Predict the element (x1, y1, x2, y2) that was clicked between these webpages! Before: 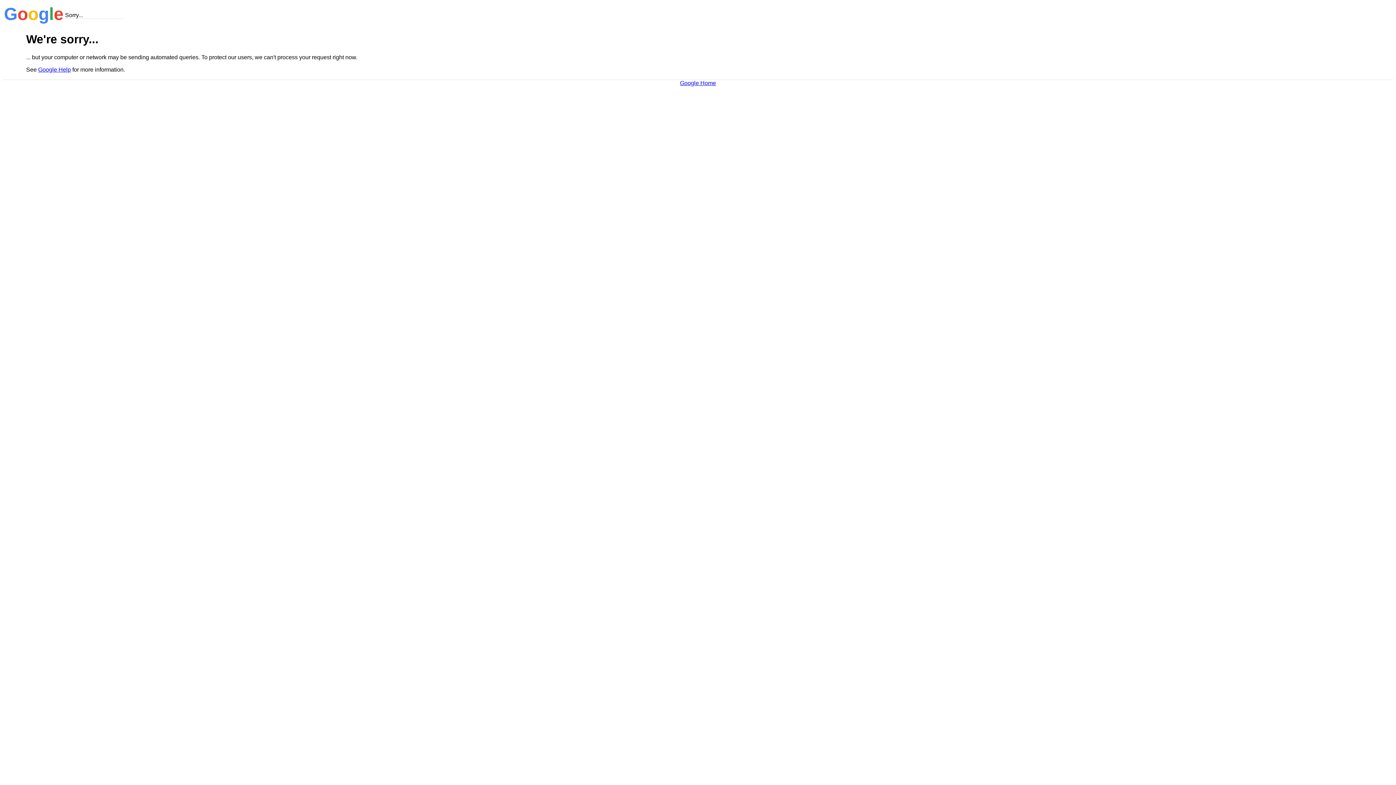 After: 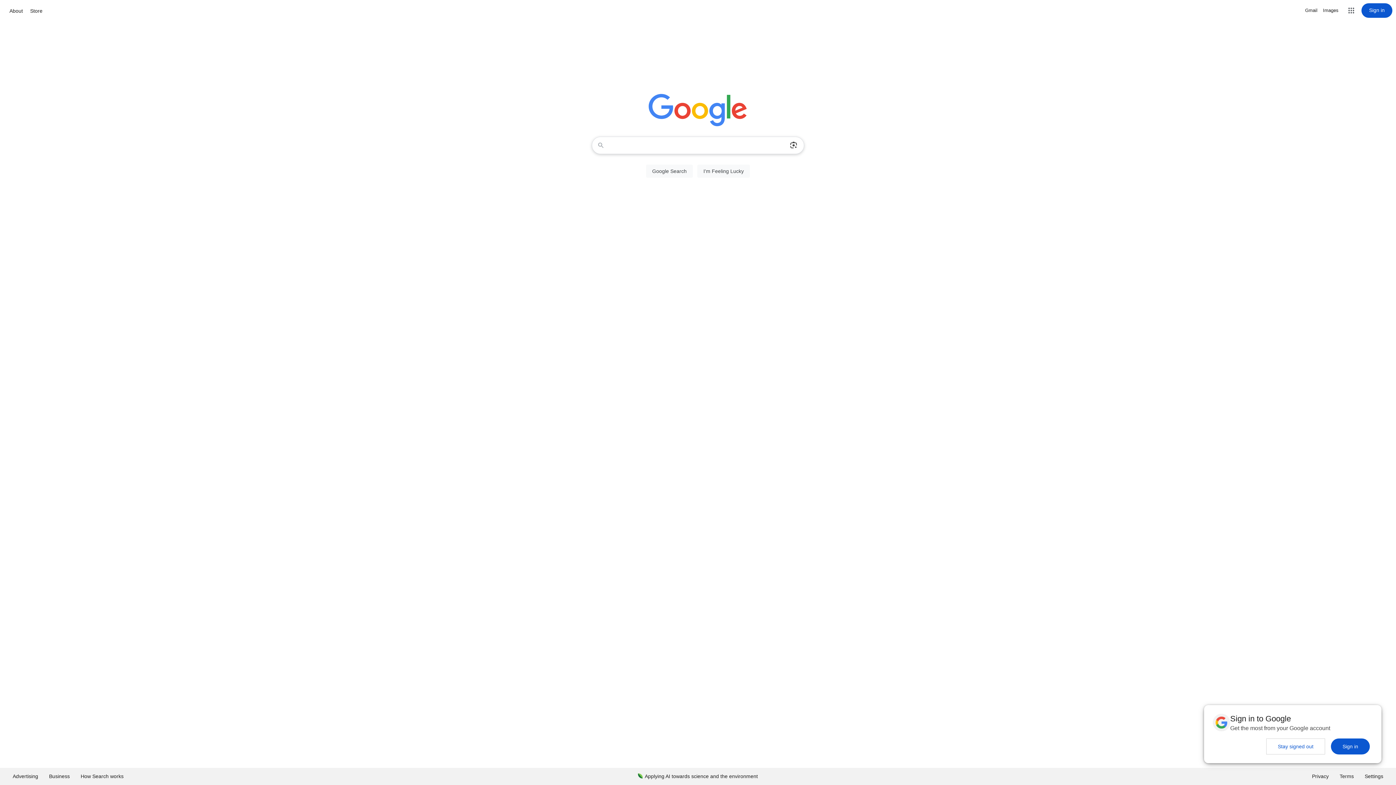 Action: label: Google Home bbox: (680, 79, 716, 86)